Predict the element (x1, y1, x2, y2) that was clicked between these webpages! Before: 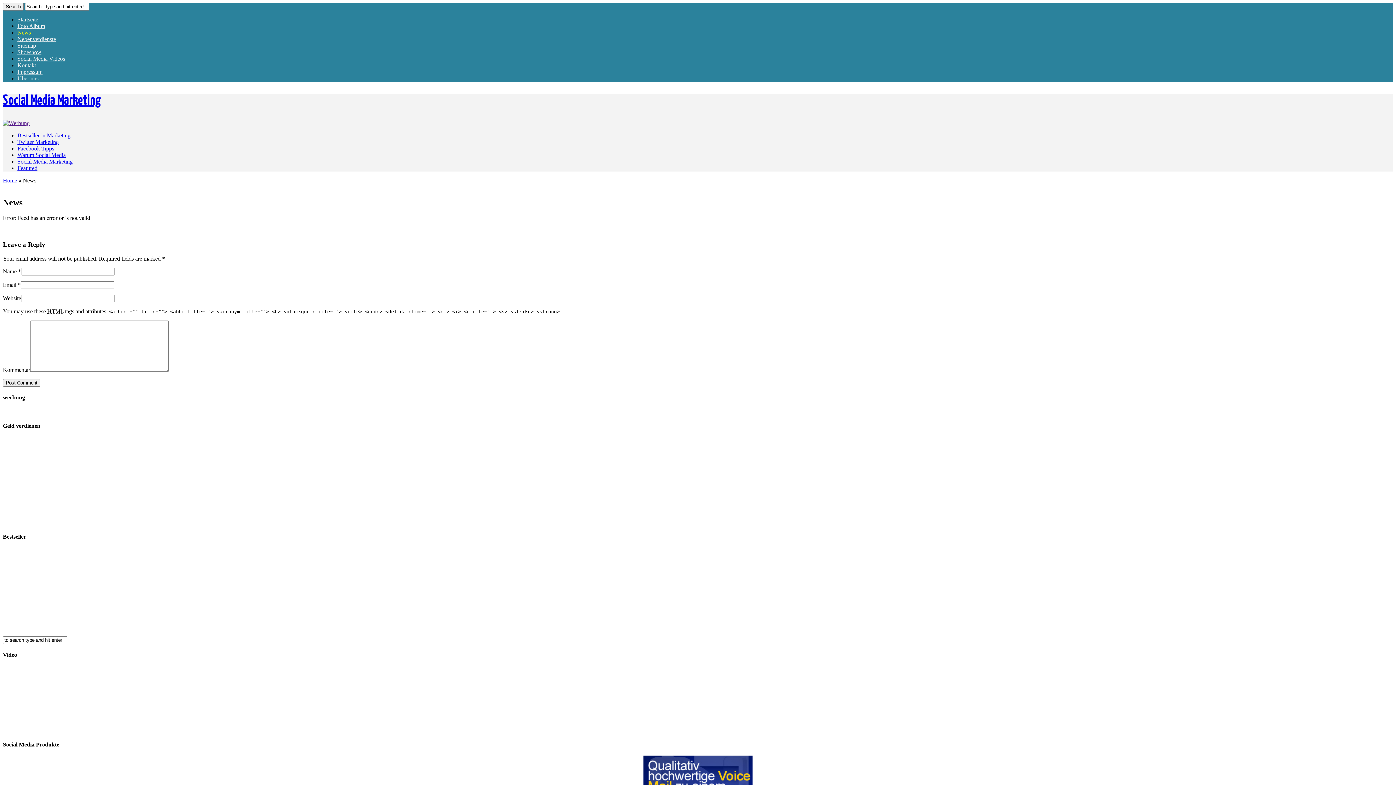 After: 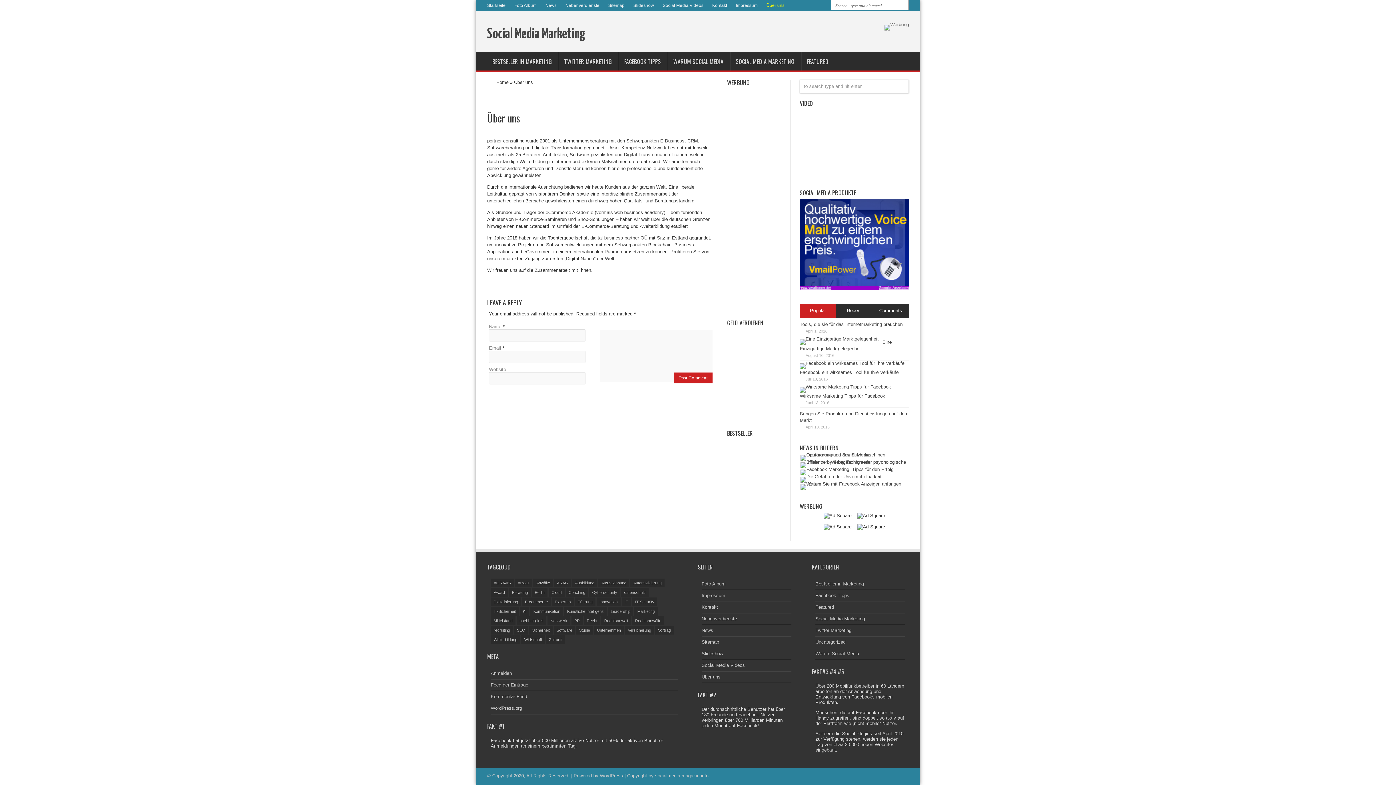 Action: label: Über uns bbox: (17, 75, 38, 81)